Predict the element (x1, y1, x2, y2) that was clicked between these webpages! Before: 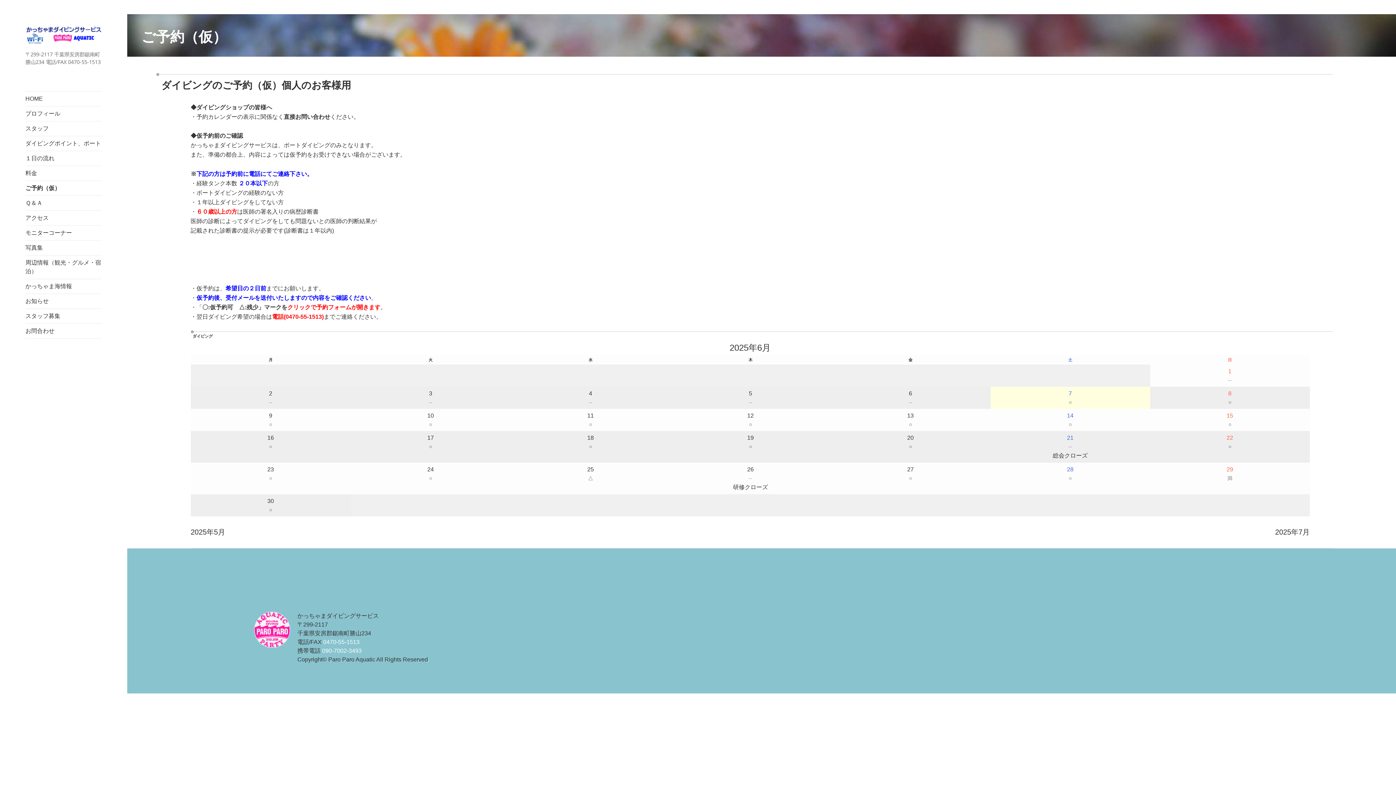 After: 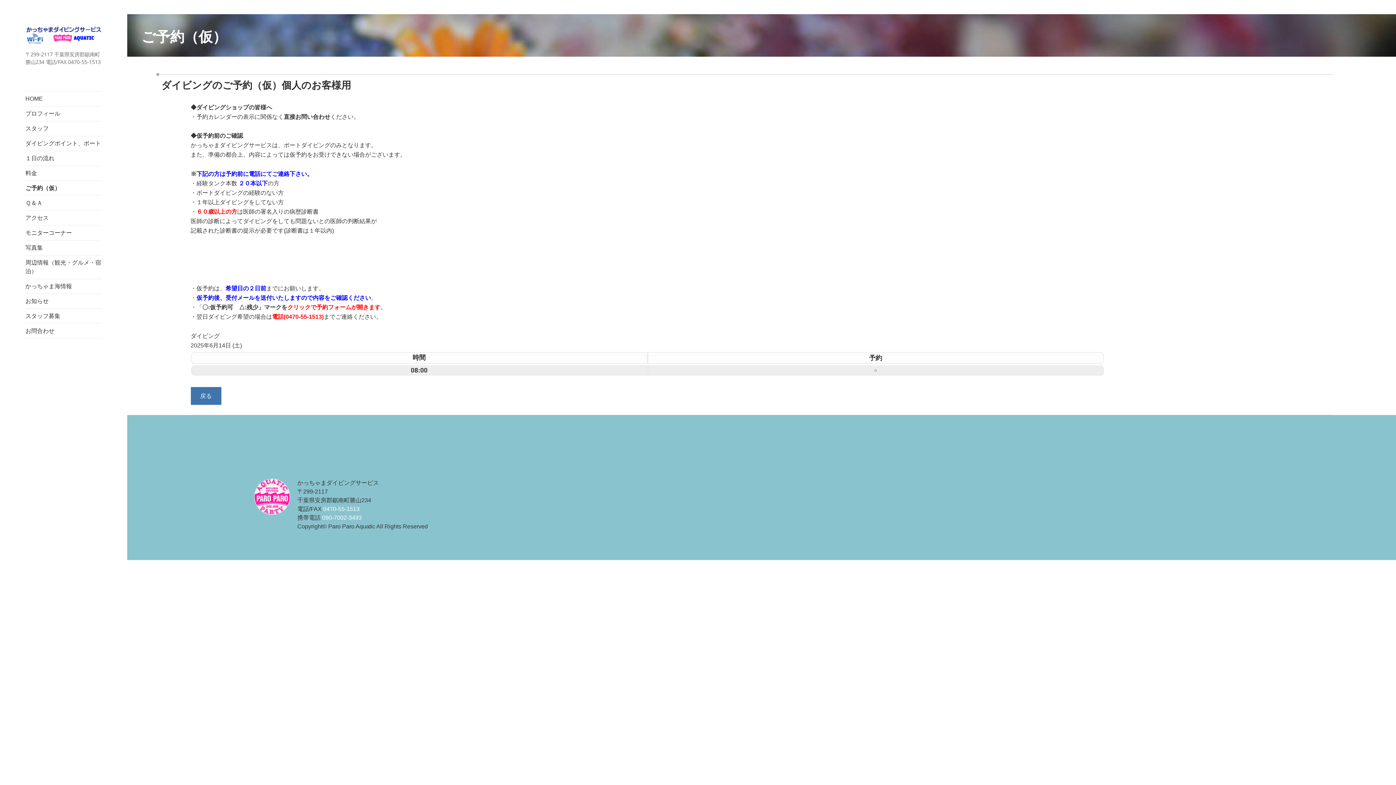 Action: bbox: (1069, 421, 1072, 427) label: ○